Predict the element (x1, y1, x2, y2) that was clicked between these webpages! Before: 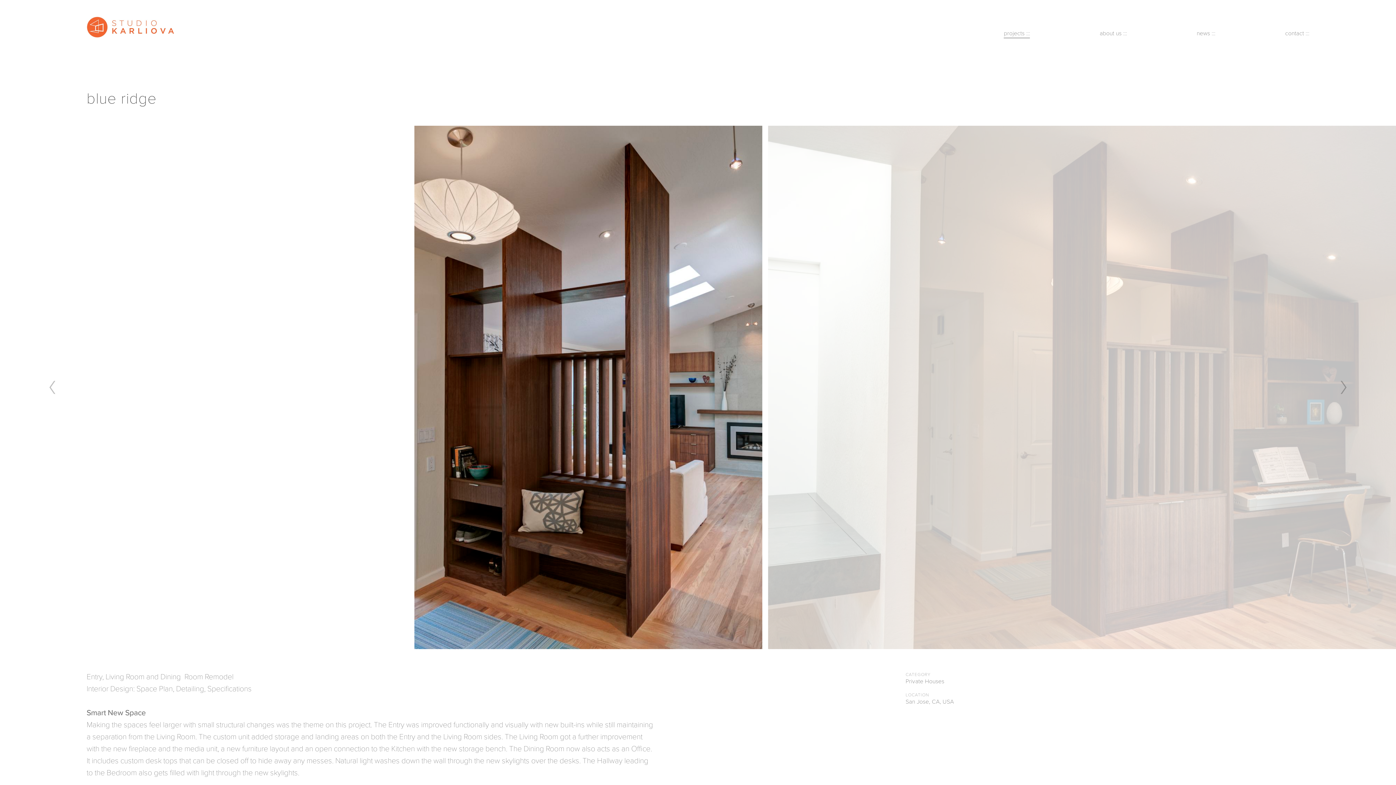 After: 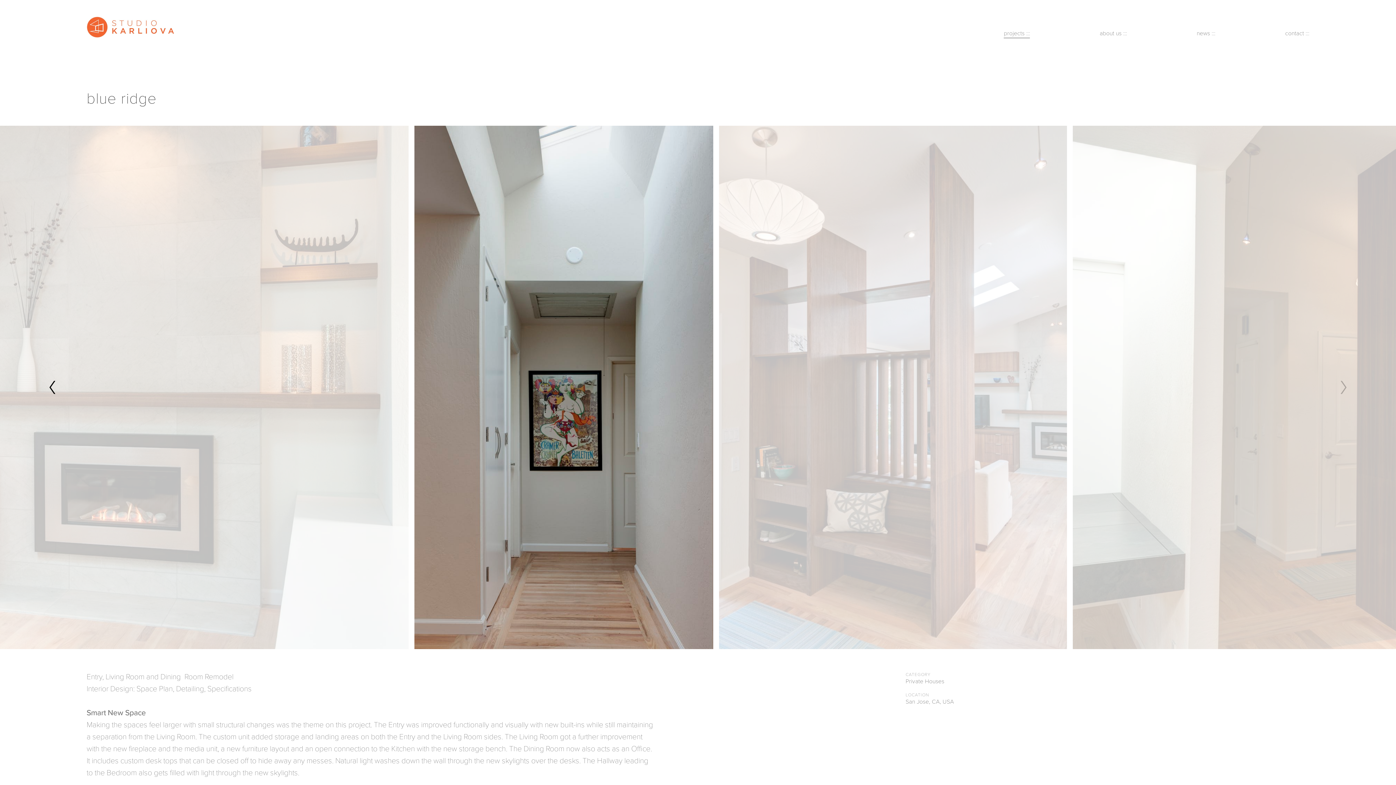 Action: label: previous bbox: (41, 376, 63, 398)